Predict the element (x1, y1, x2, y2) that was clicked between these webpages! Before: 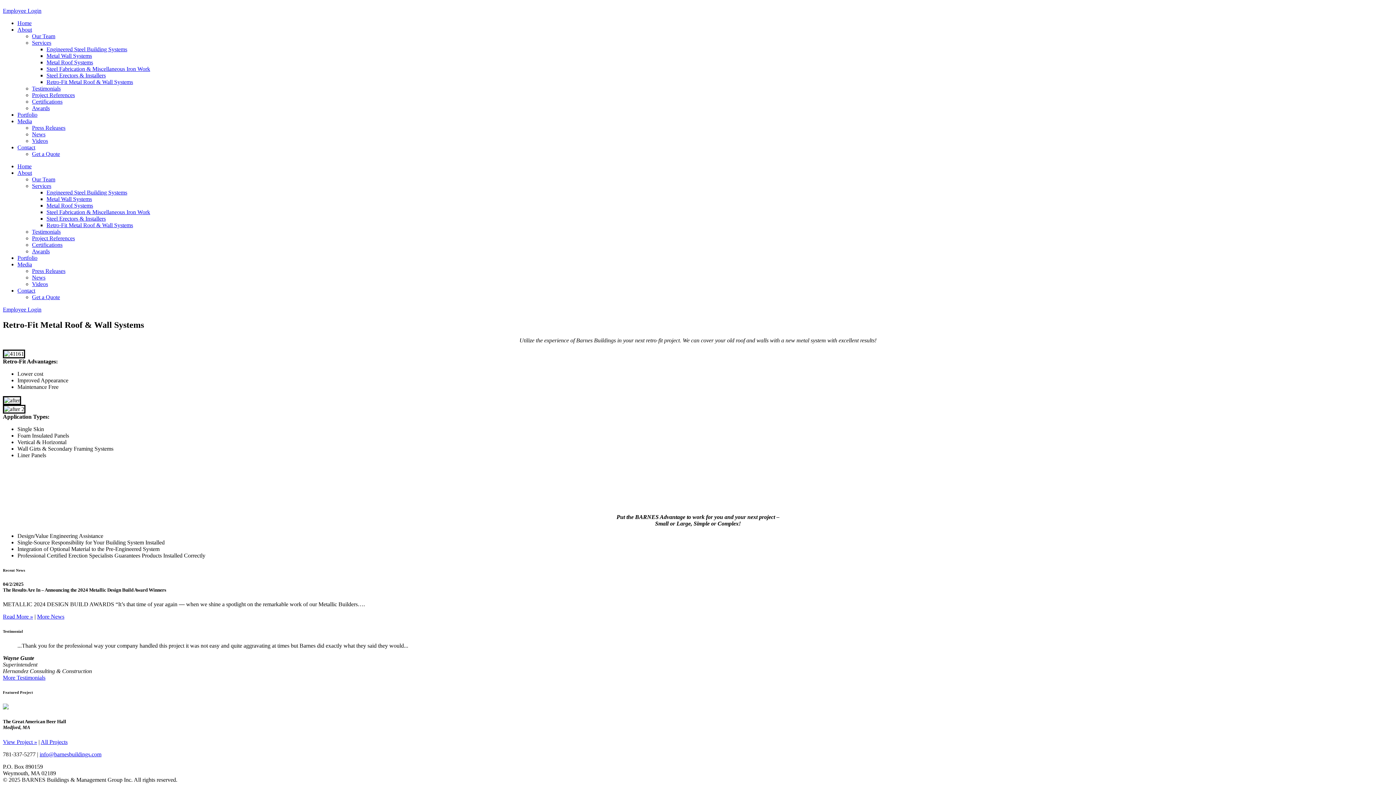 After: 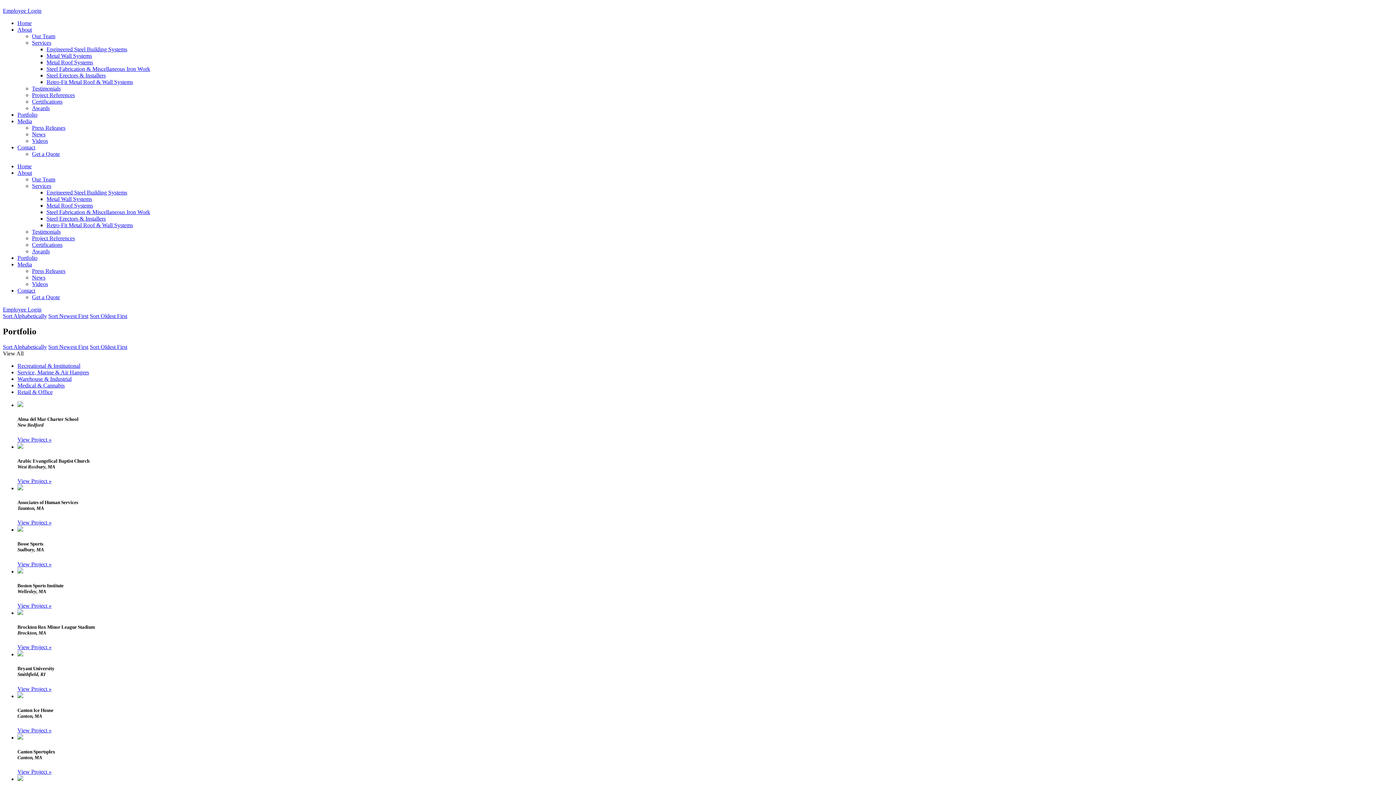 Action: bbox: (17, 111, 37, 117) label: Portfolio